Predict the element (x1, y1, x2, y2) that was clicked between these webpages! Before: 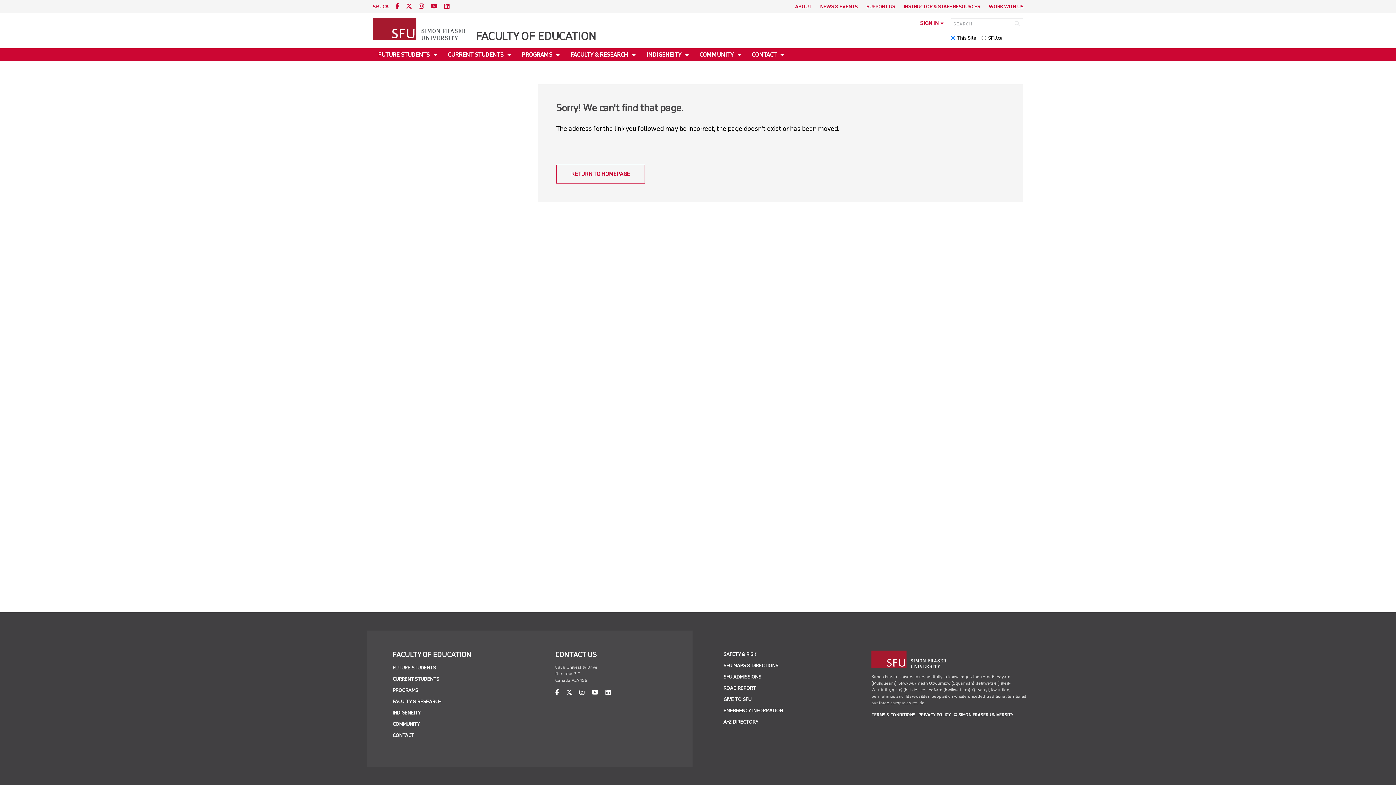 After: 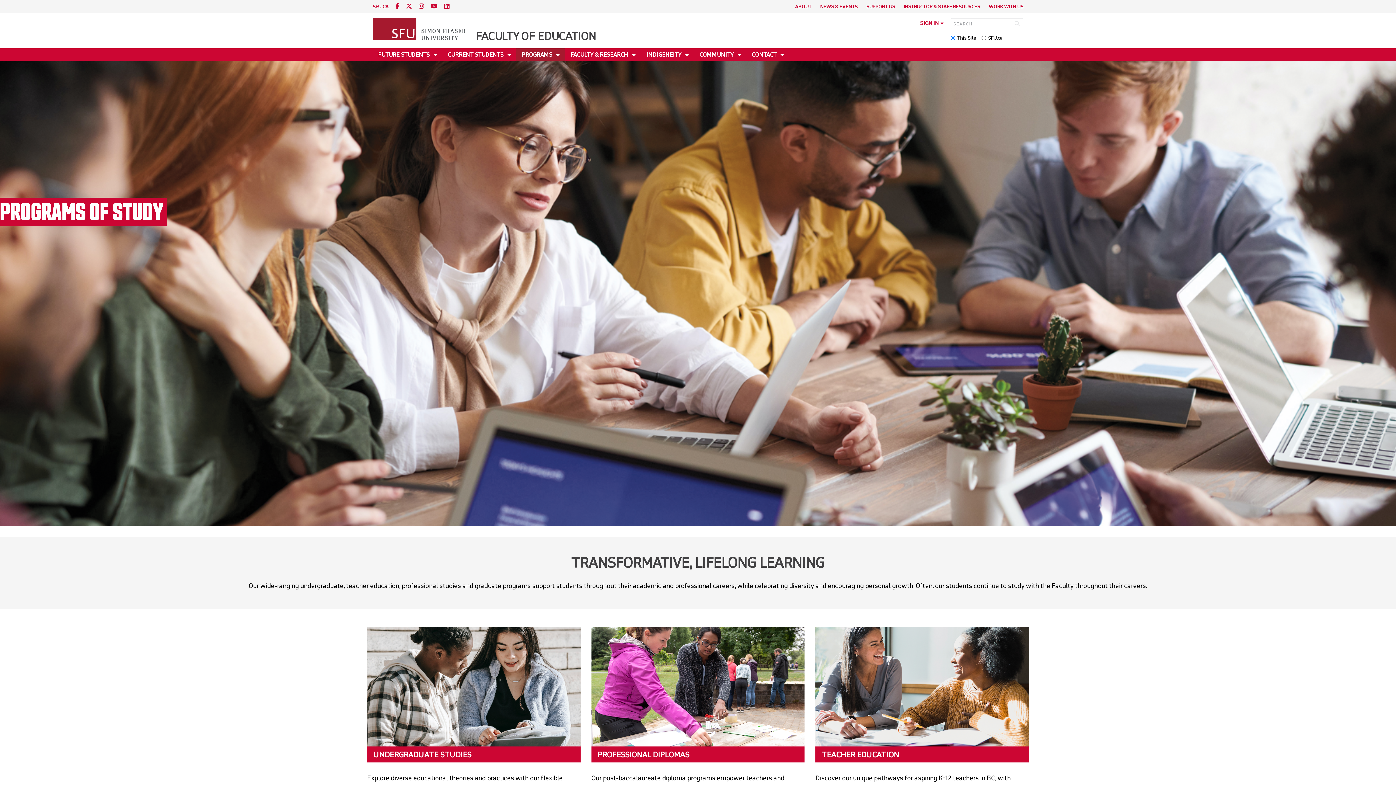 Action: label: PROGRAMS  bbox: (516, 48, 565, 61)